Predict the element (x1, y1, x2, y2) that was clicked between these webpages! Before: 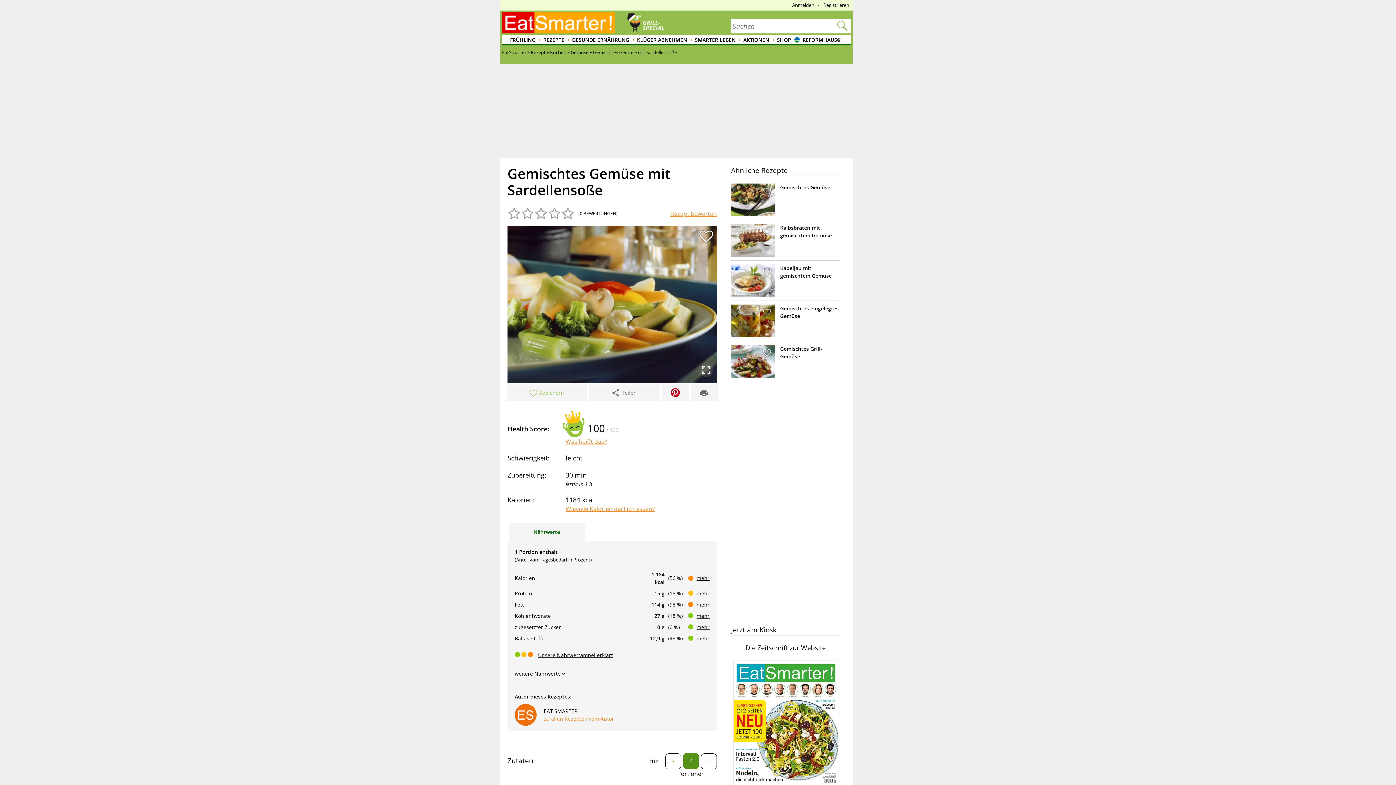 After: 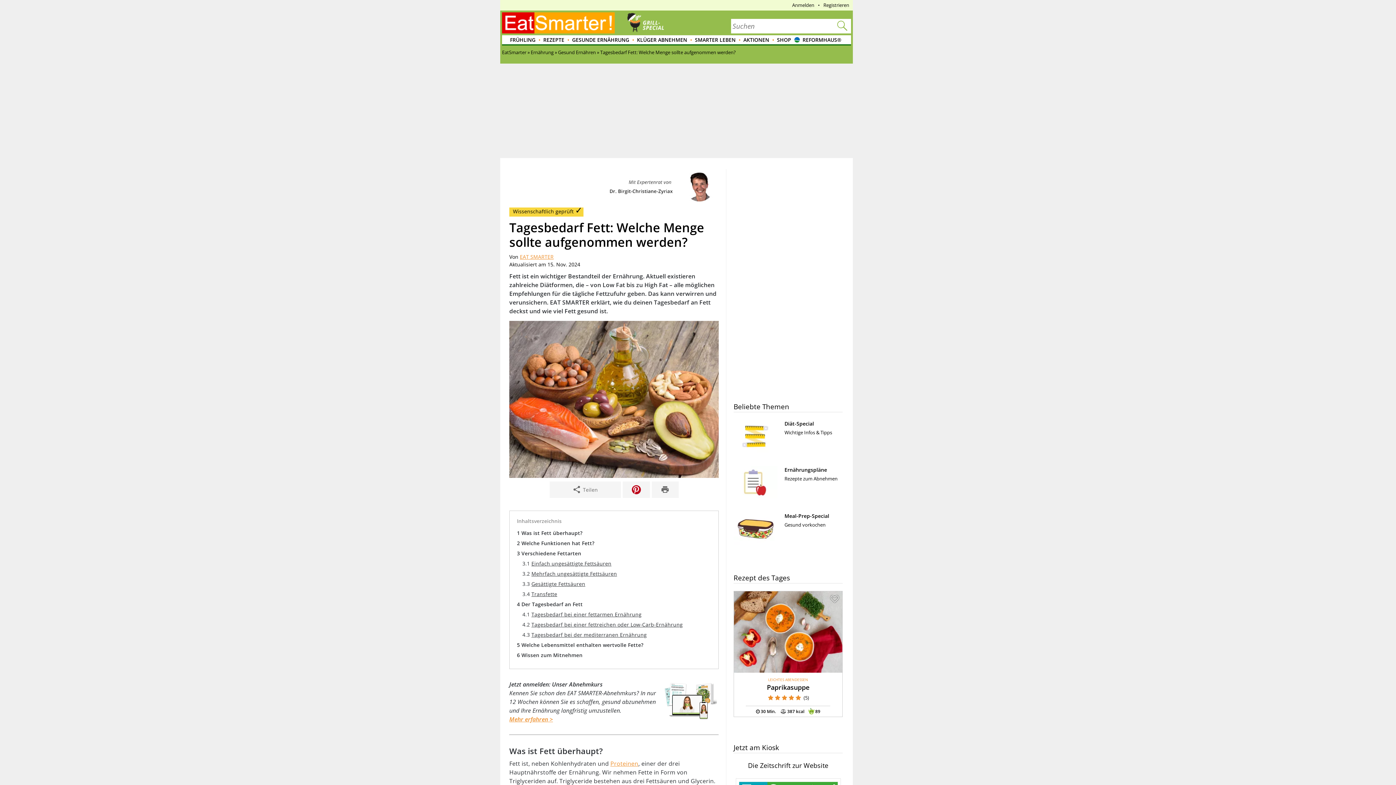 Action: bbox: (696, 601, 709, 608) label: mehr